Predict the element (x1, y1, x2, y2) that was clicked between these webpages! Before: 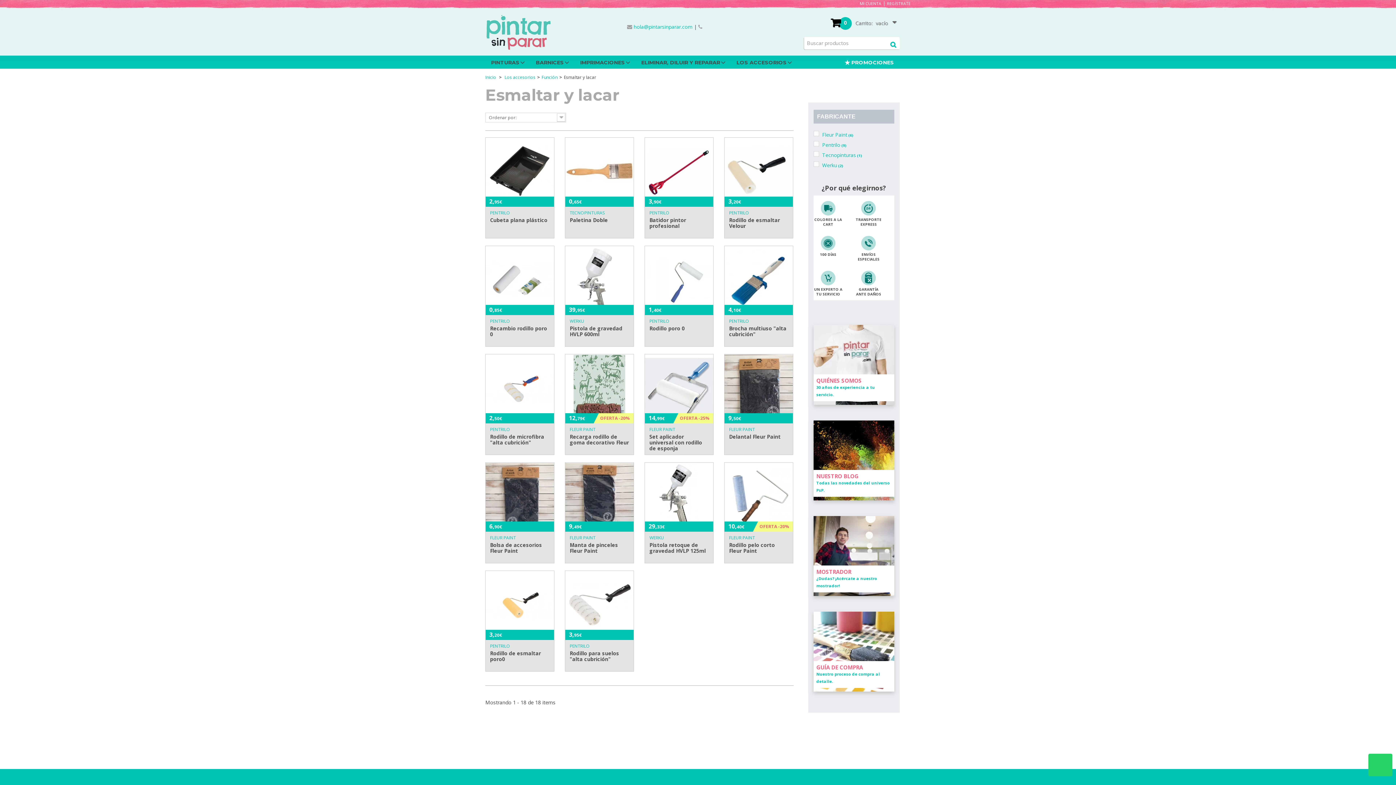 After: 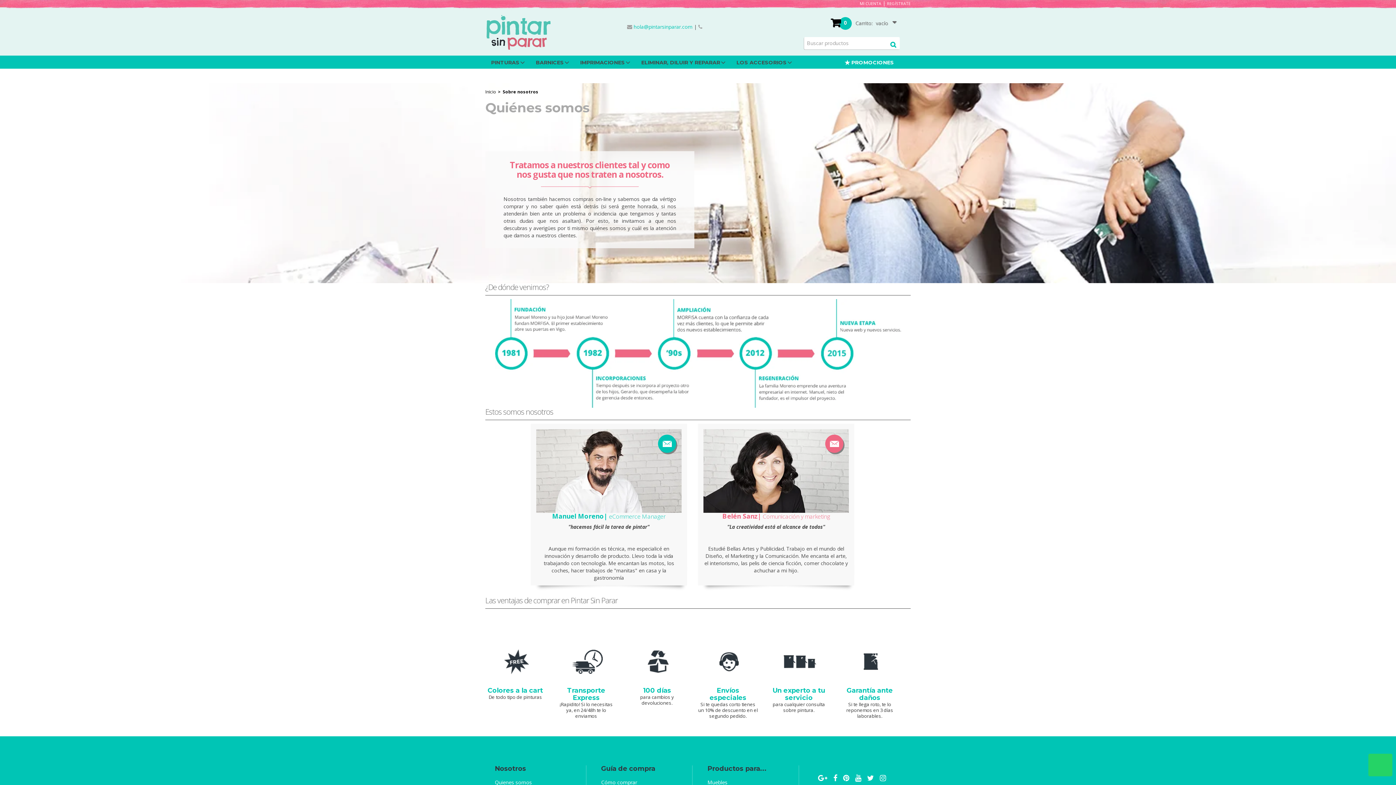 Action: bbox: (813, 318, 894, 420) label: QUIÉNES SOMOS

30 años de experiencia a tu servicio.